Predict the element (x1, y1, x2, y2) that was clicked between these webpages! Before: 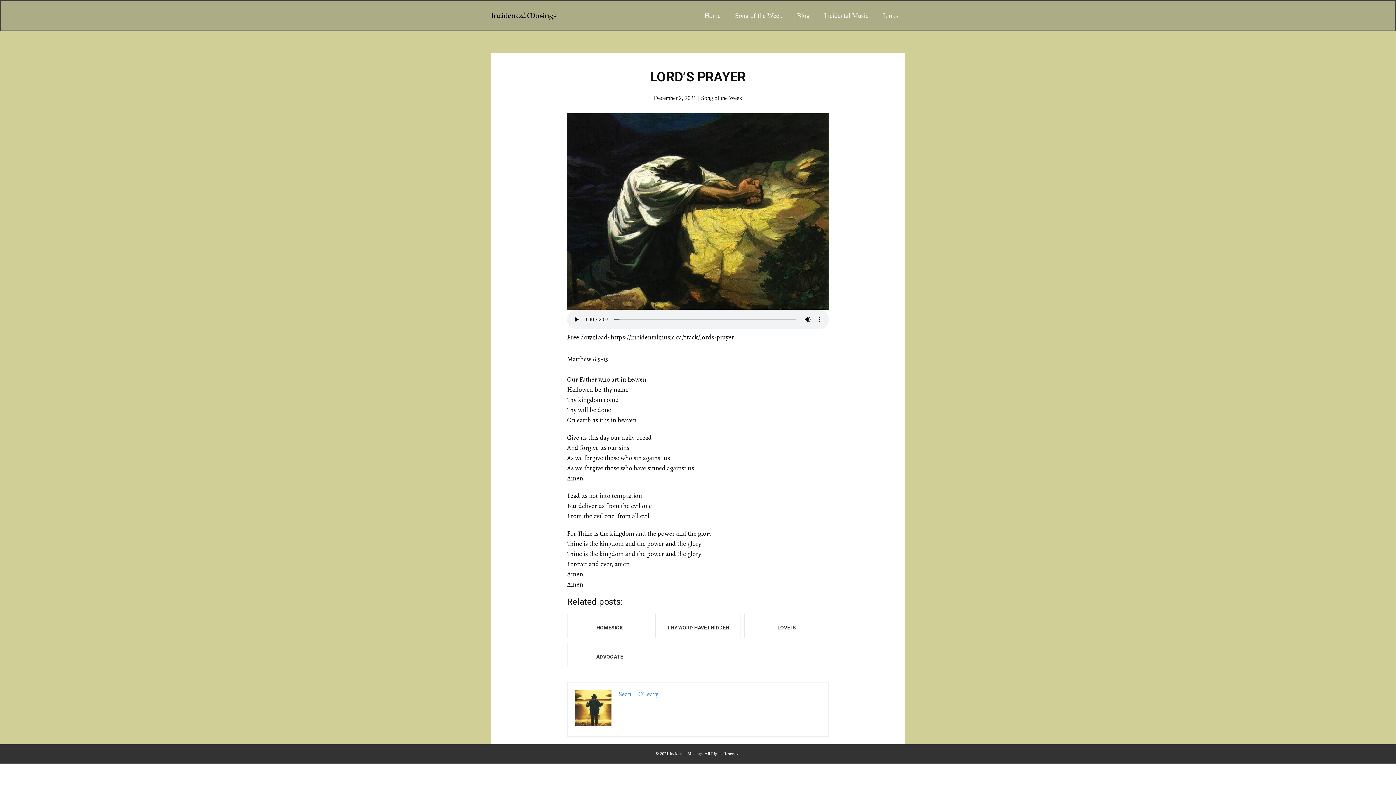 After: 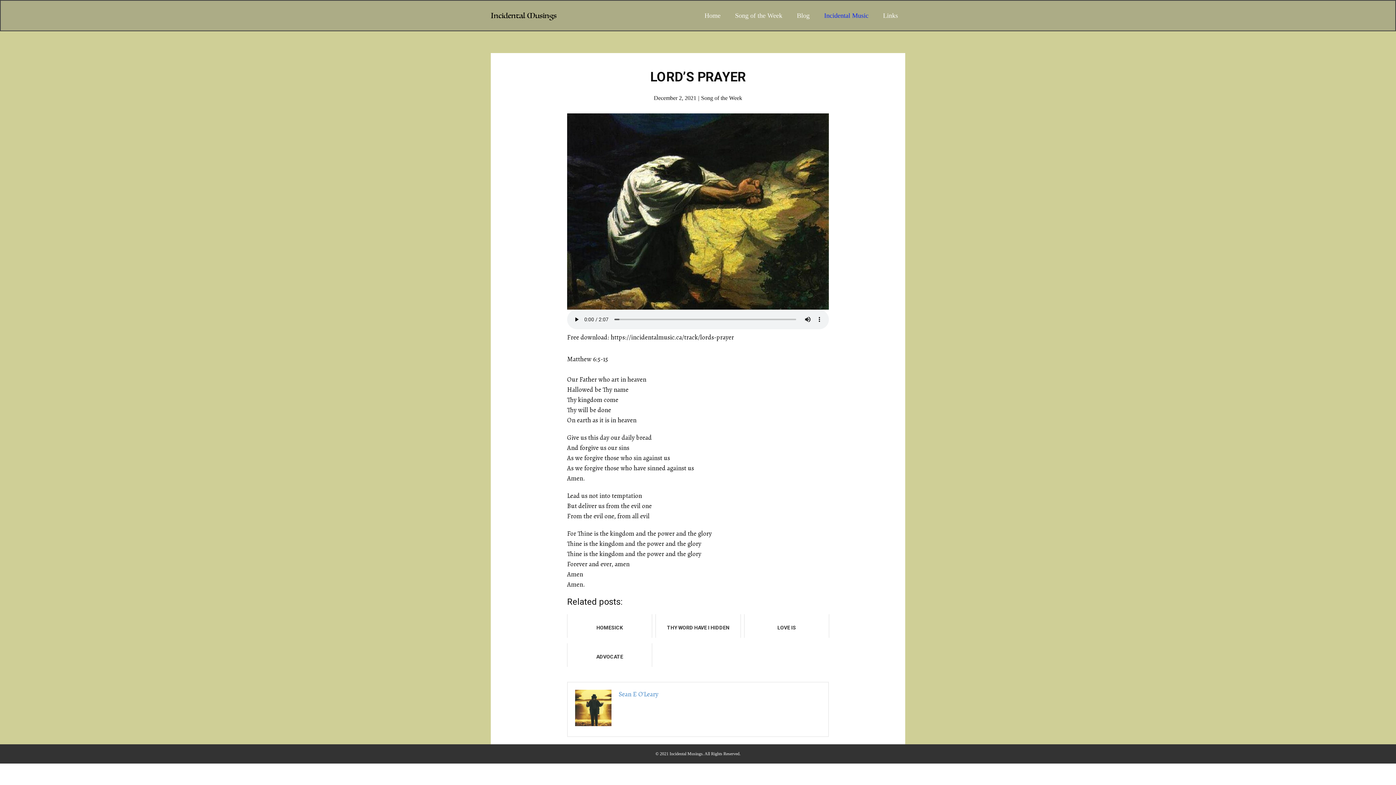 Action: label: Incidental Music bbox: (817, 8, 876, 22)